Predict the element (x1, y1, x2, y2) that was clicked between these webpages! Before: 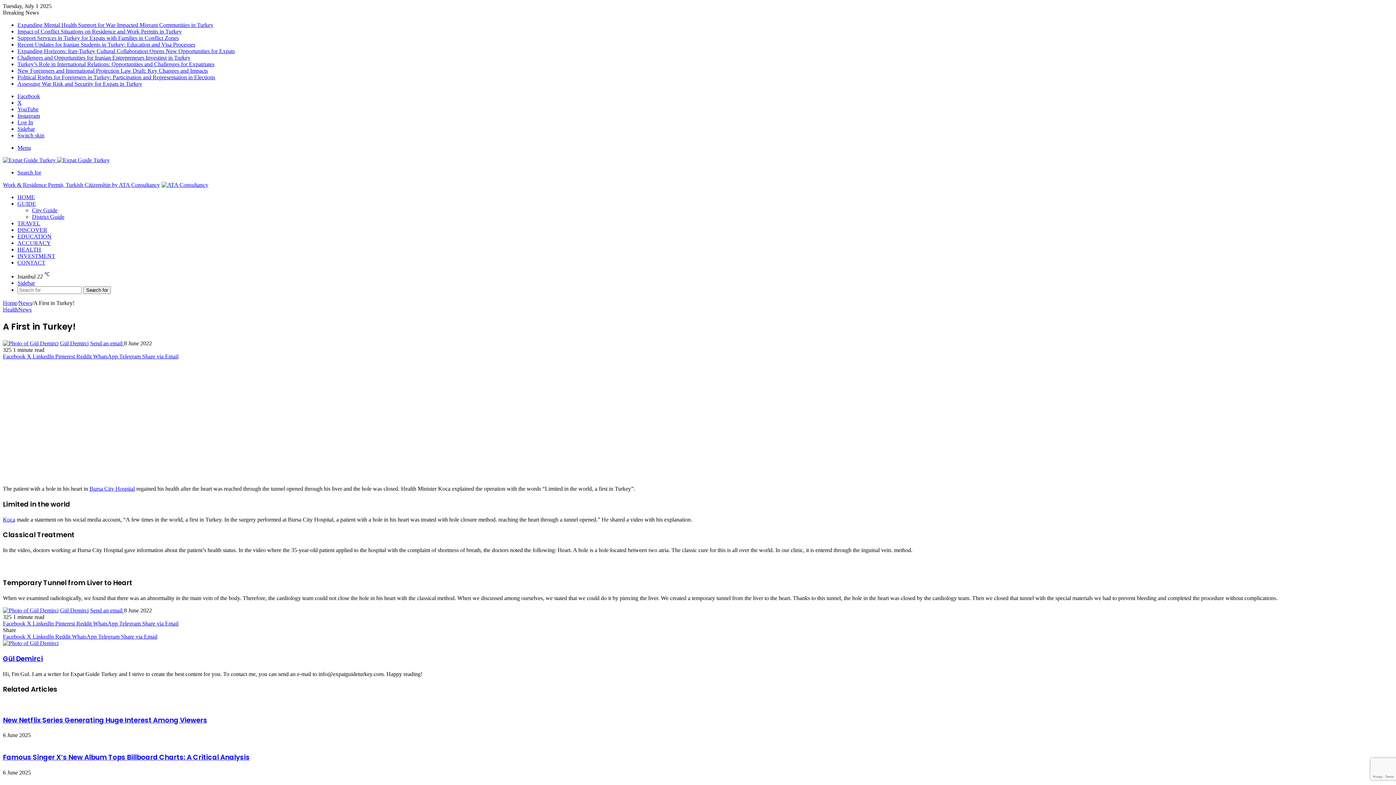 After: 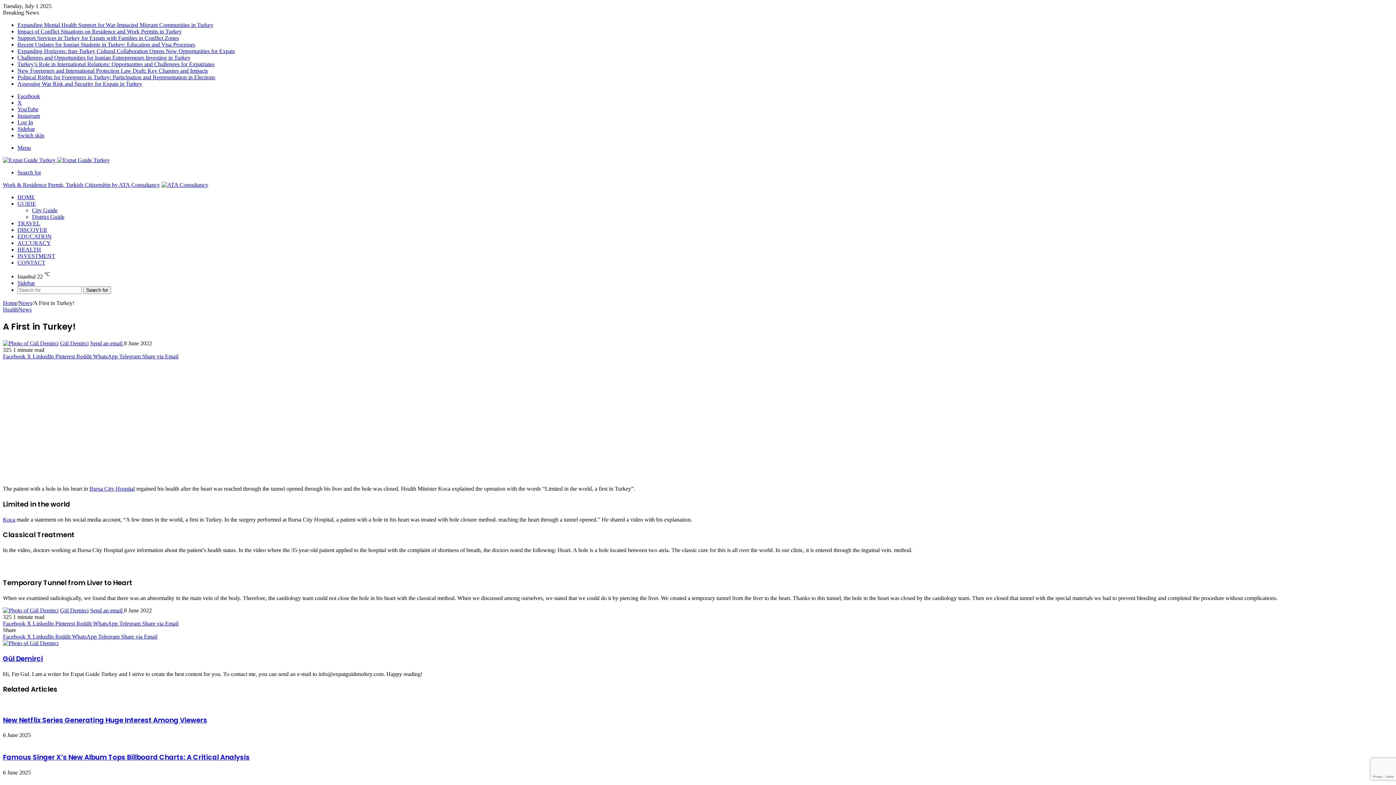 Action: label: Reddit  bbox: (76, 353, 93, 359)